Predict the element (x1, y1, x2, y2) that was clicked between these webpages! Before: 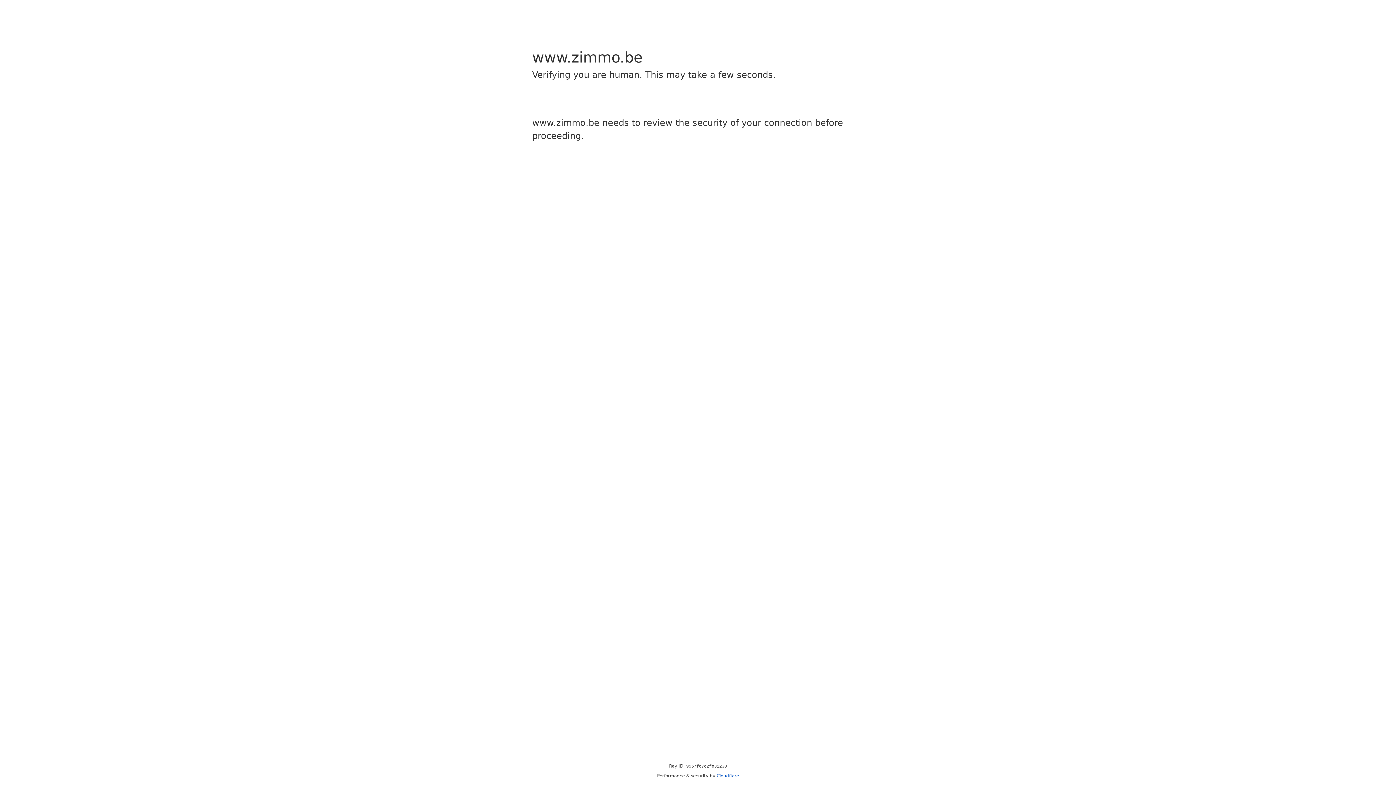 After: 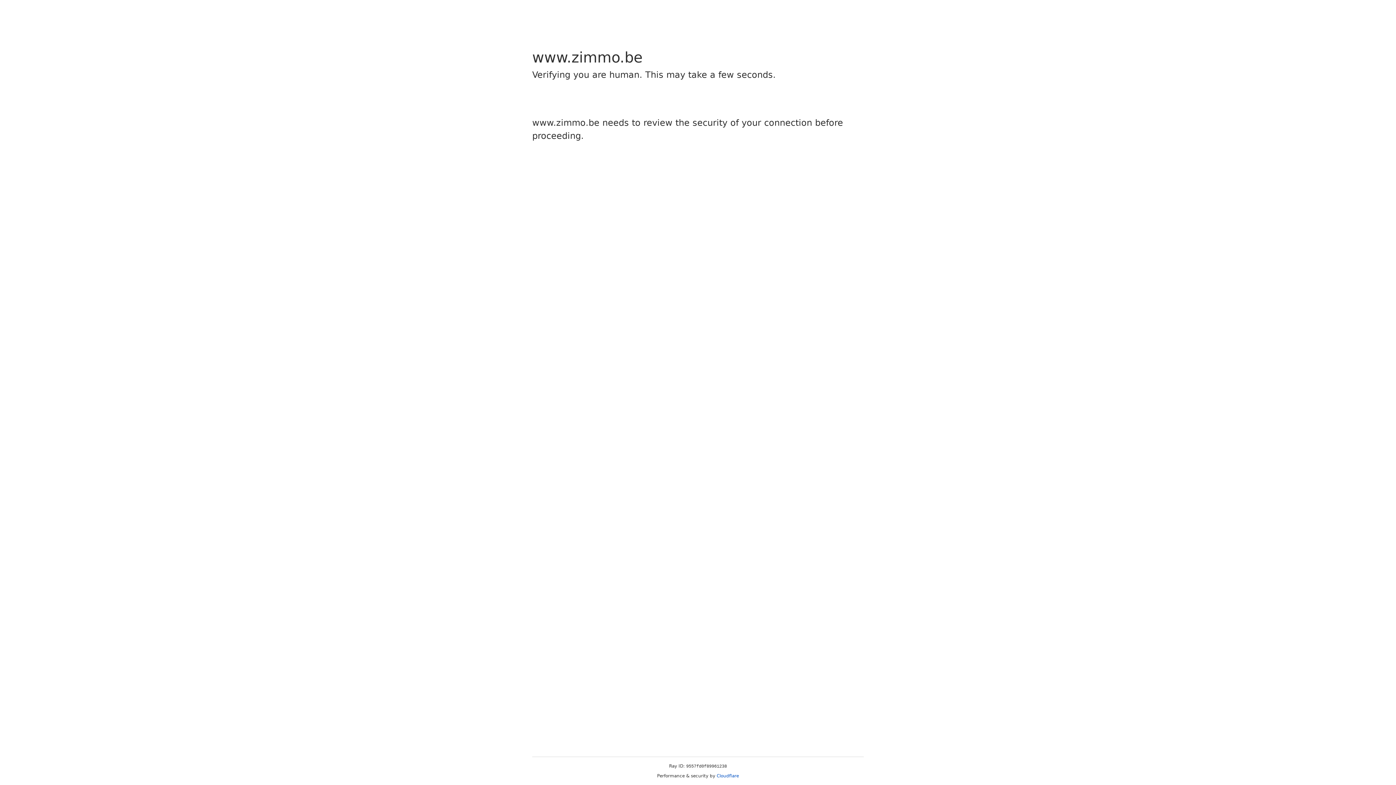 Action: label: Cloudflare bbox: (716, 773, 739, 778)